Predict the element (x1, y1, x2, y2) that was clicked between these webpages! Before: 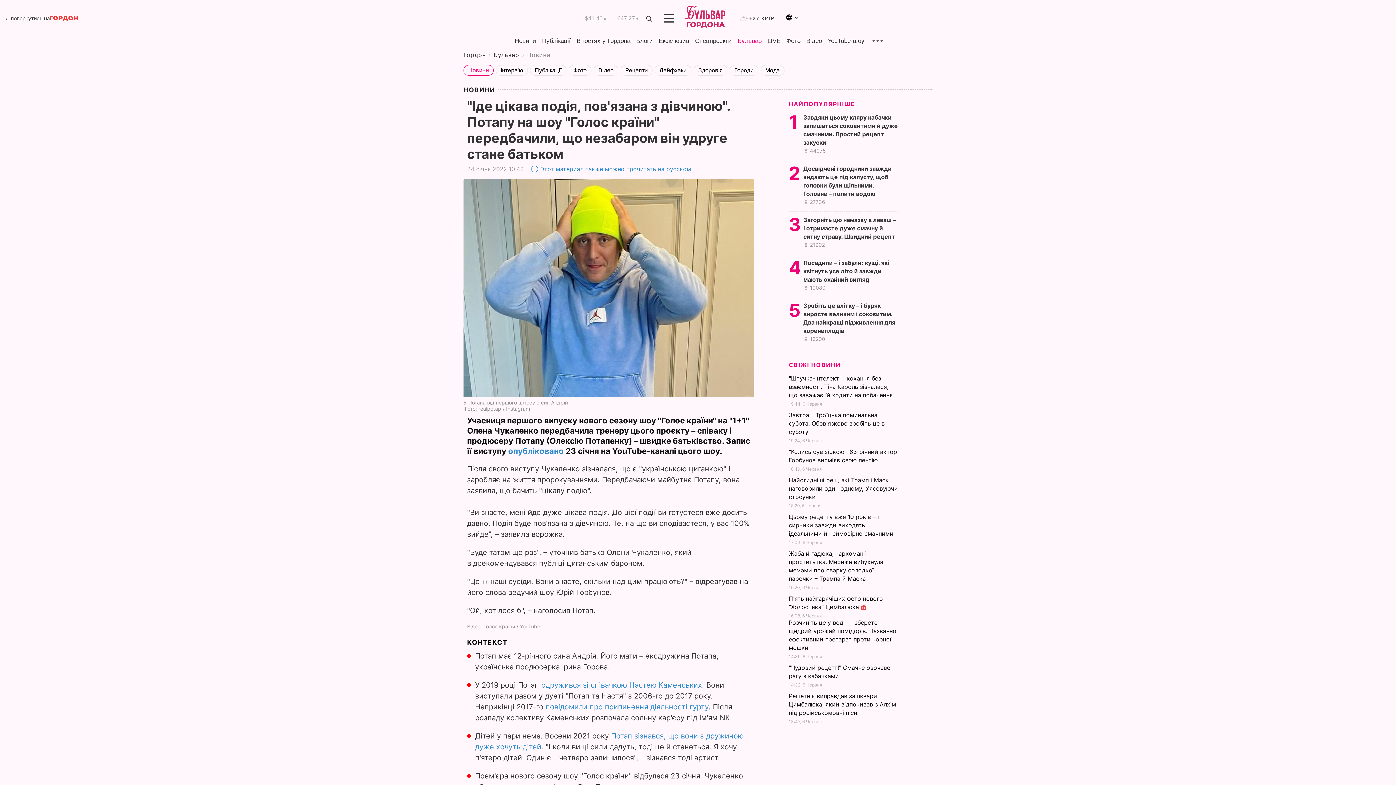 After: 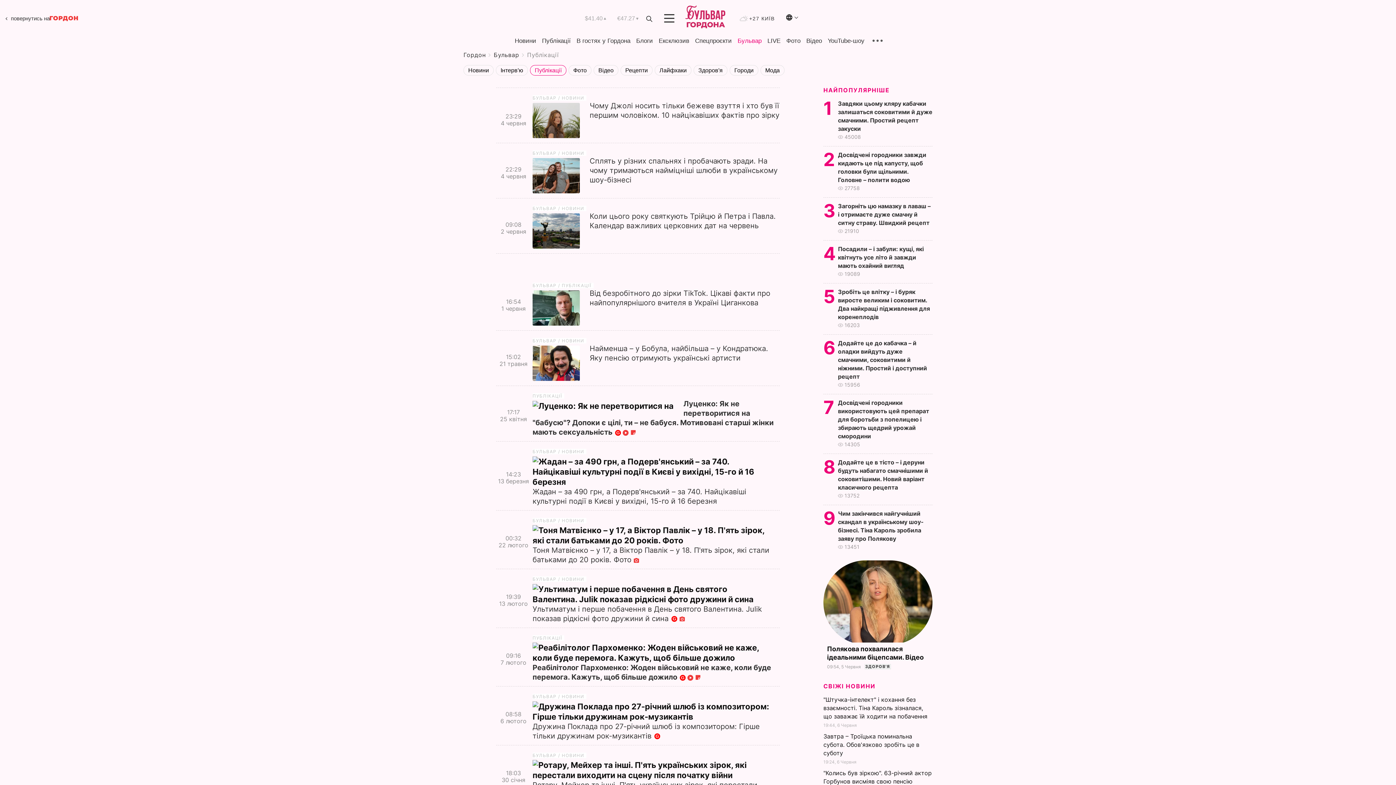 Action: label: Публікації bbox: (530, 65, 566, 75)